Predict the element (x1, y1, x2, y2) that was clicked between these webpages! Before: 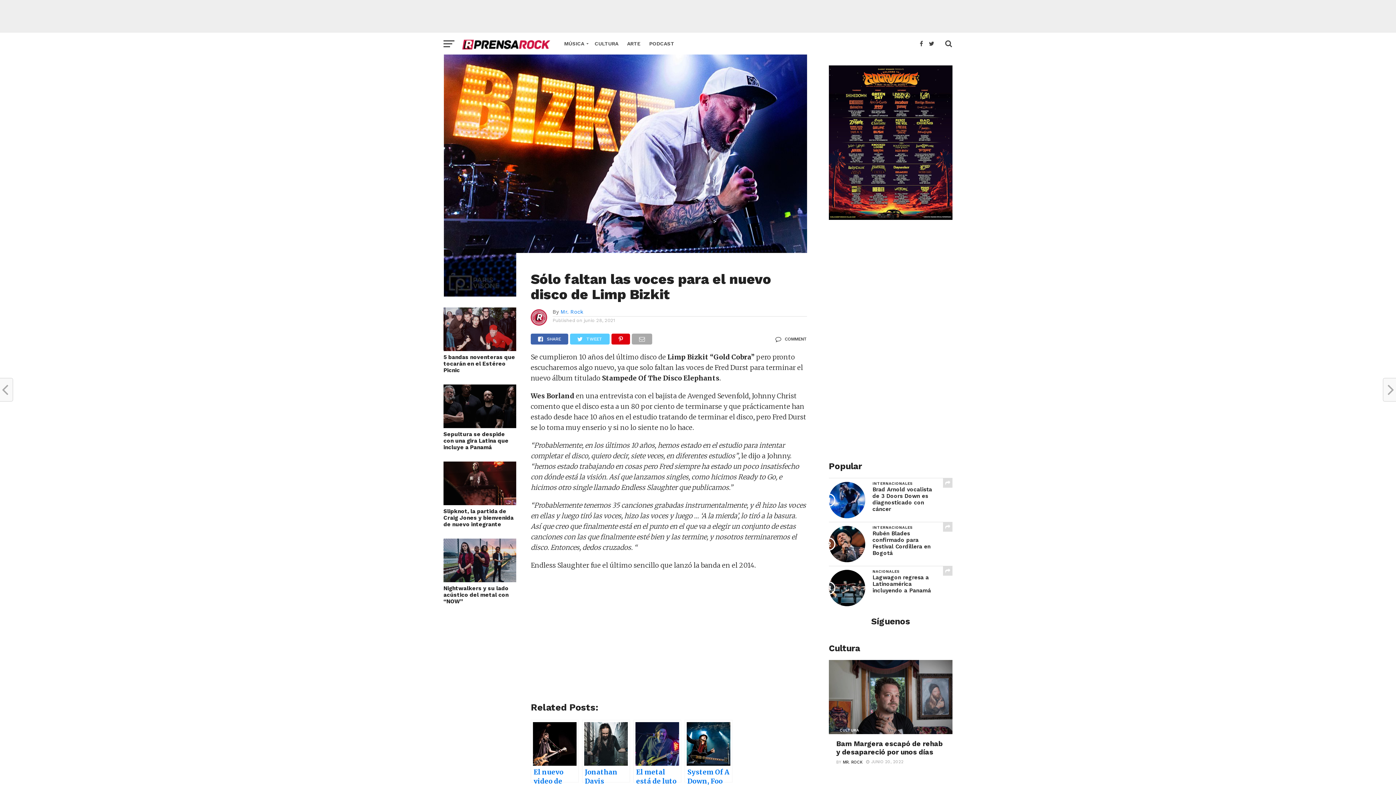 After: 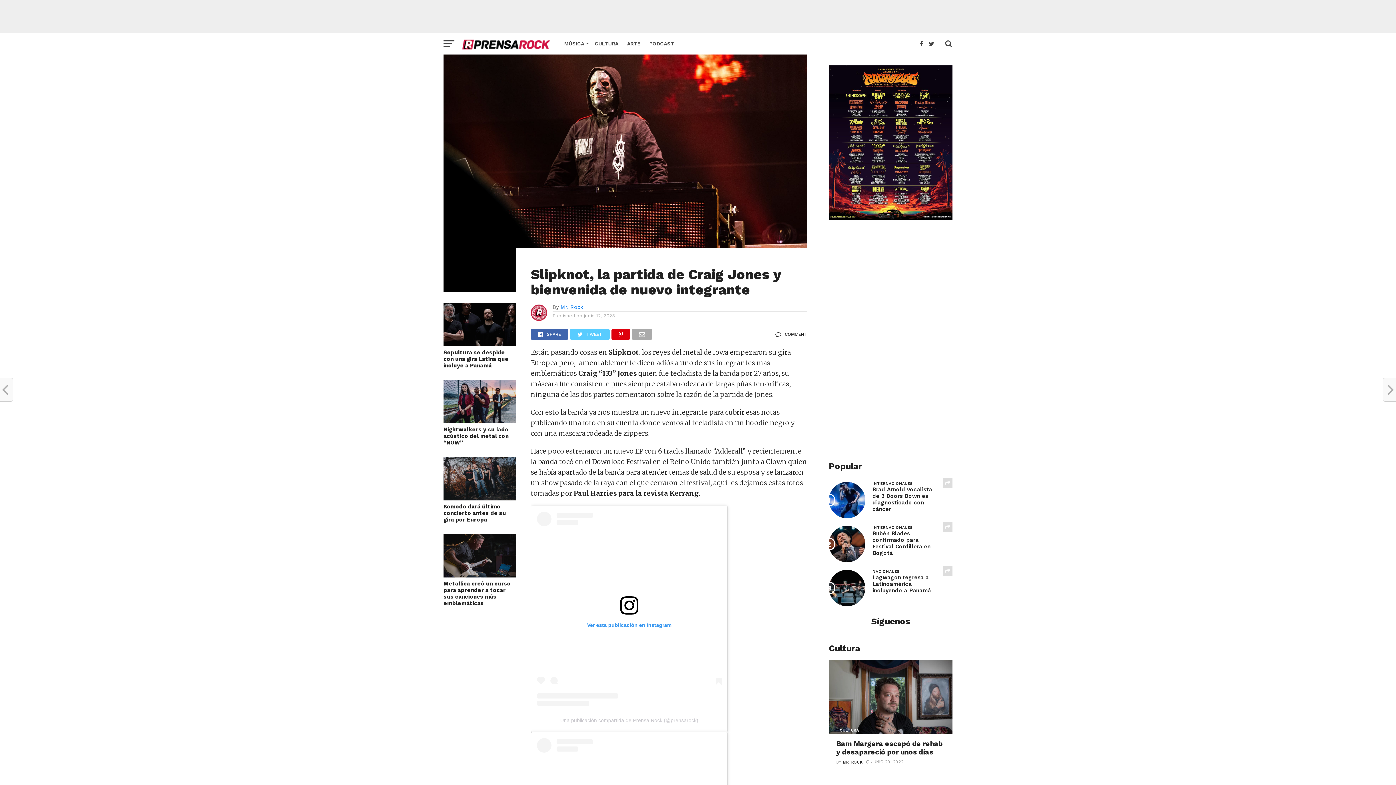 Action: bbox: (443, 499, 516, 506)